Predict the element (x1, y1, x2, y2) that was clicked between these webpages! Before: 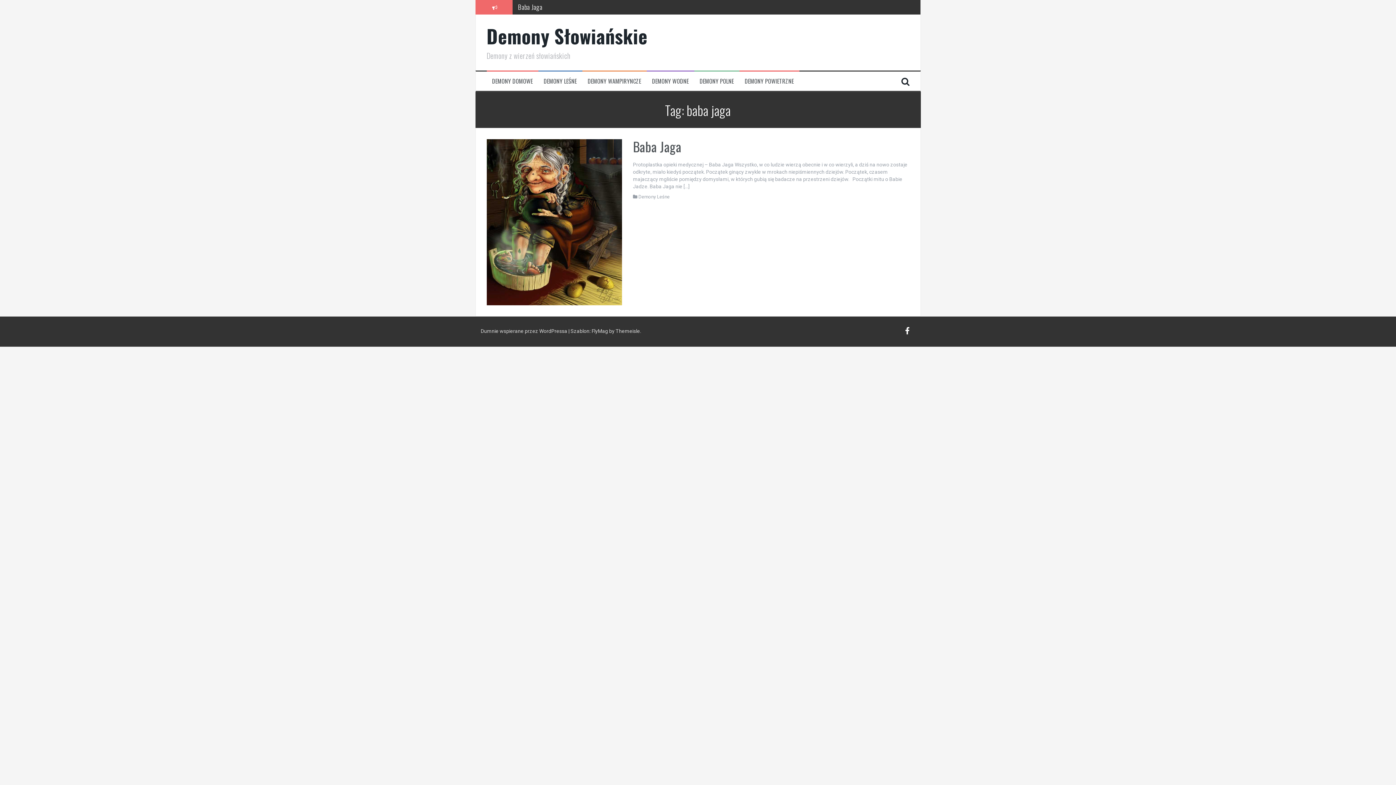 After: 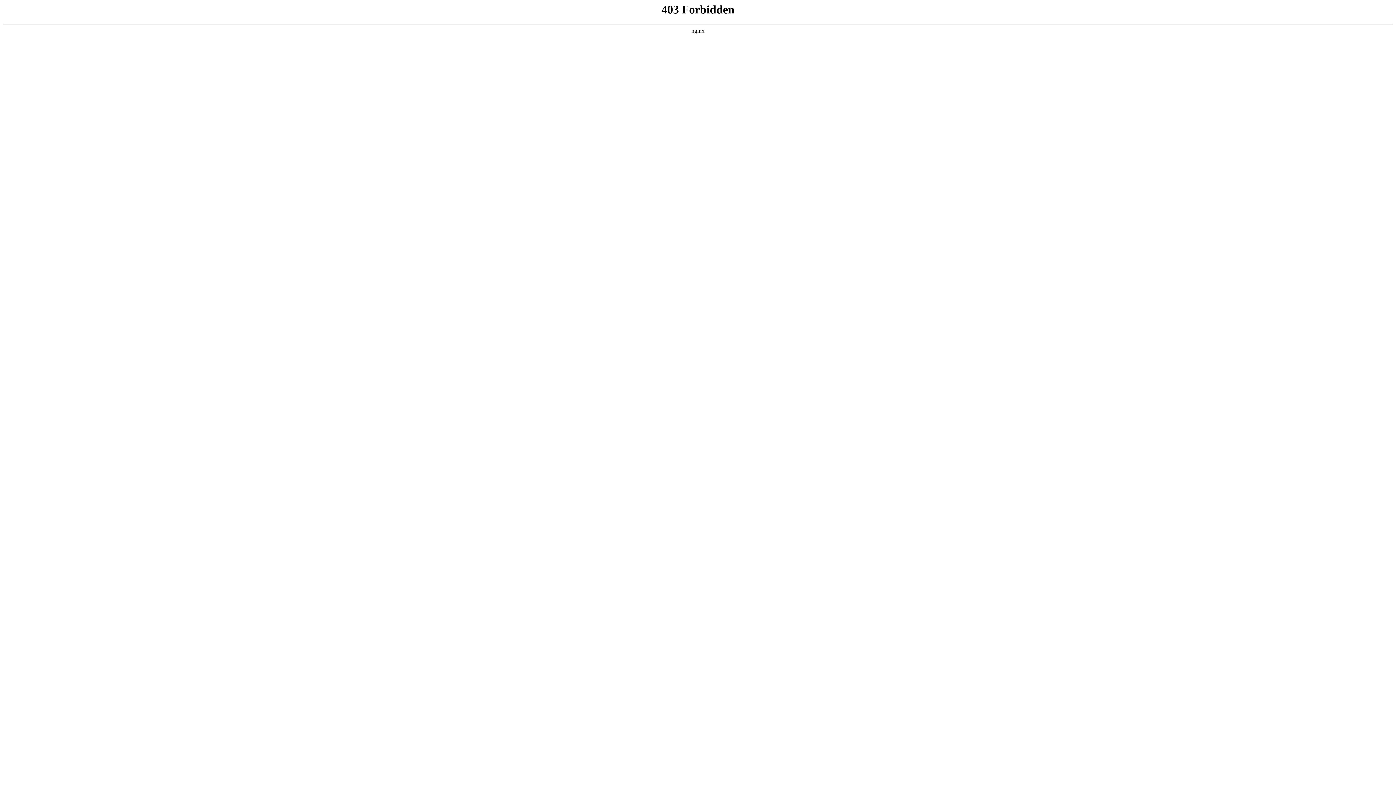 Action: label: Dumnie wspierane przez WordPressa  bbox: (480, 328, 568, 334)